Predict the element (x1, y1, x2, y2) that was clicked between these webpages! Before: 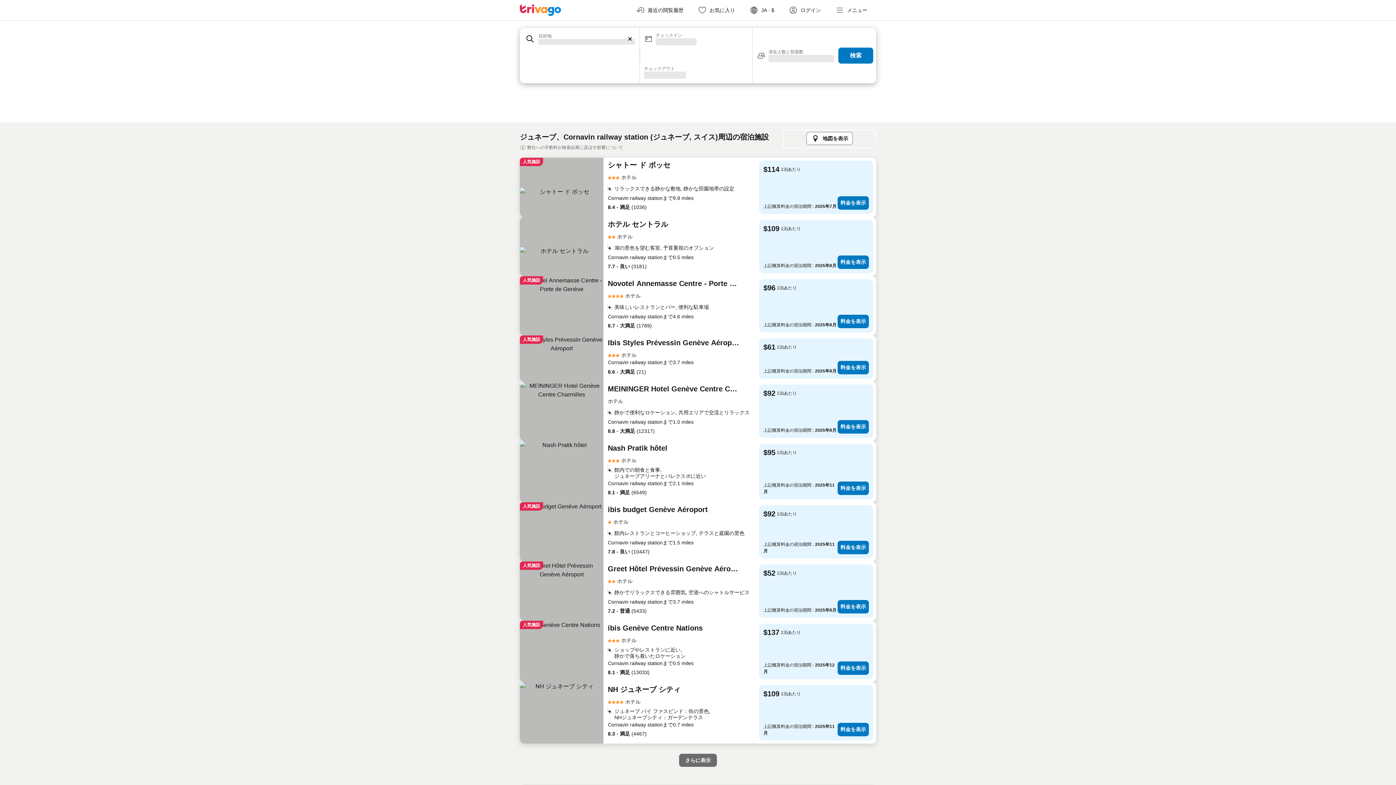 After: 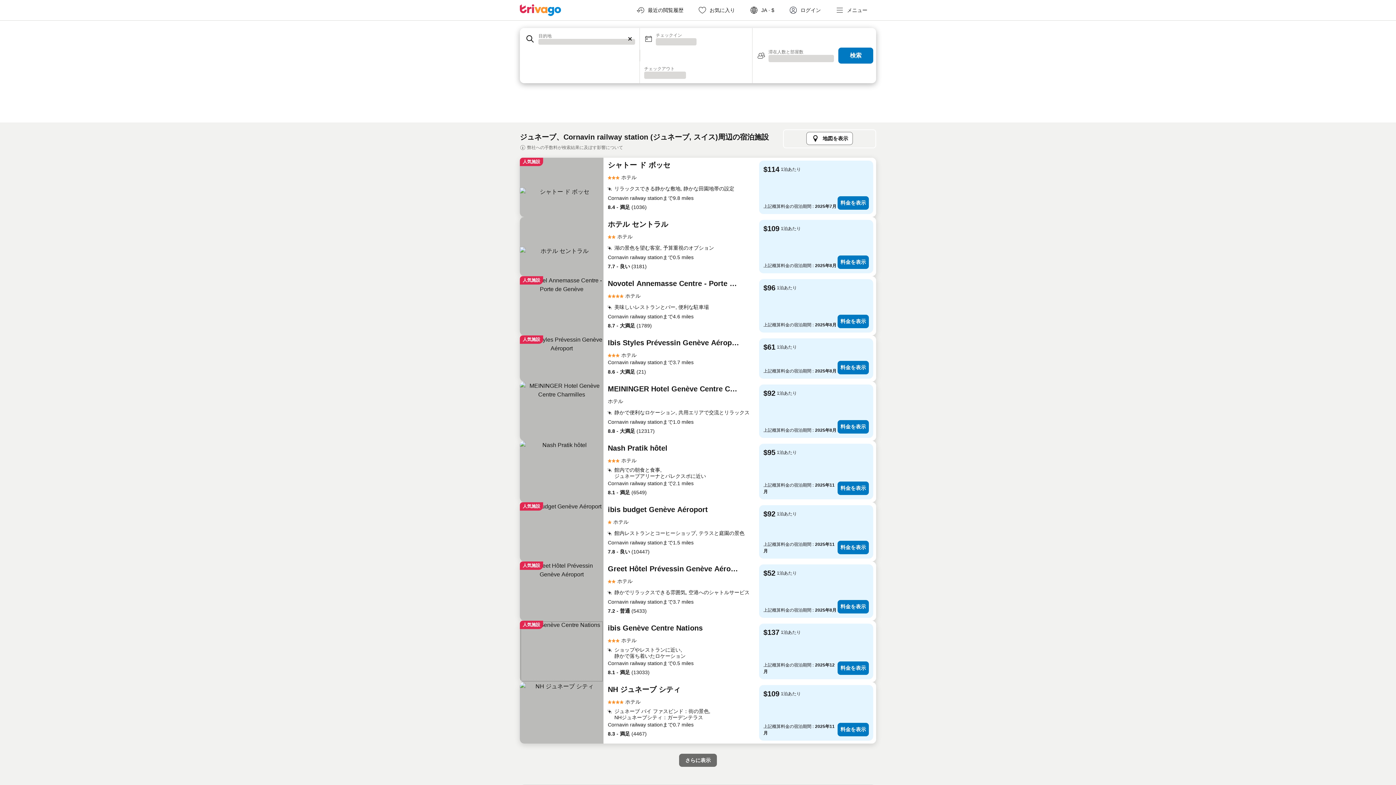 Action: bbox: (520, 621, 603, 682)